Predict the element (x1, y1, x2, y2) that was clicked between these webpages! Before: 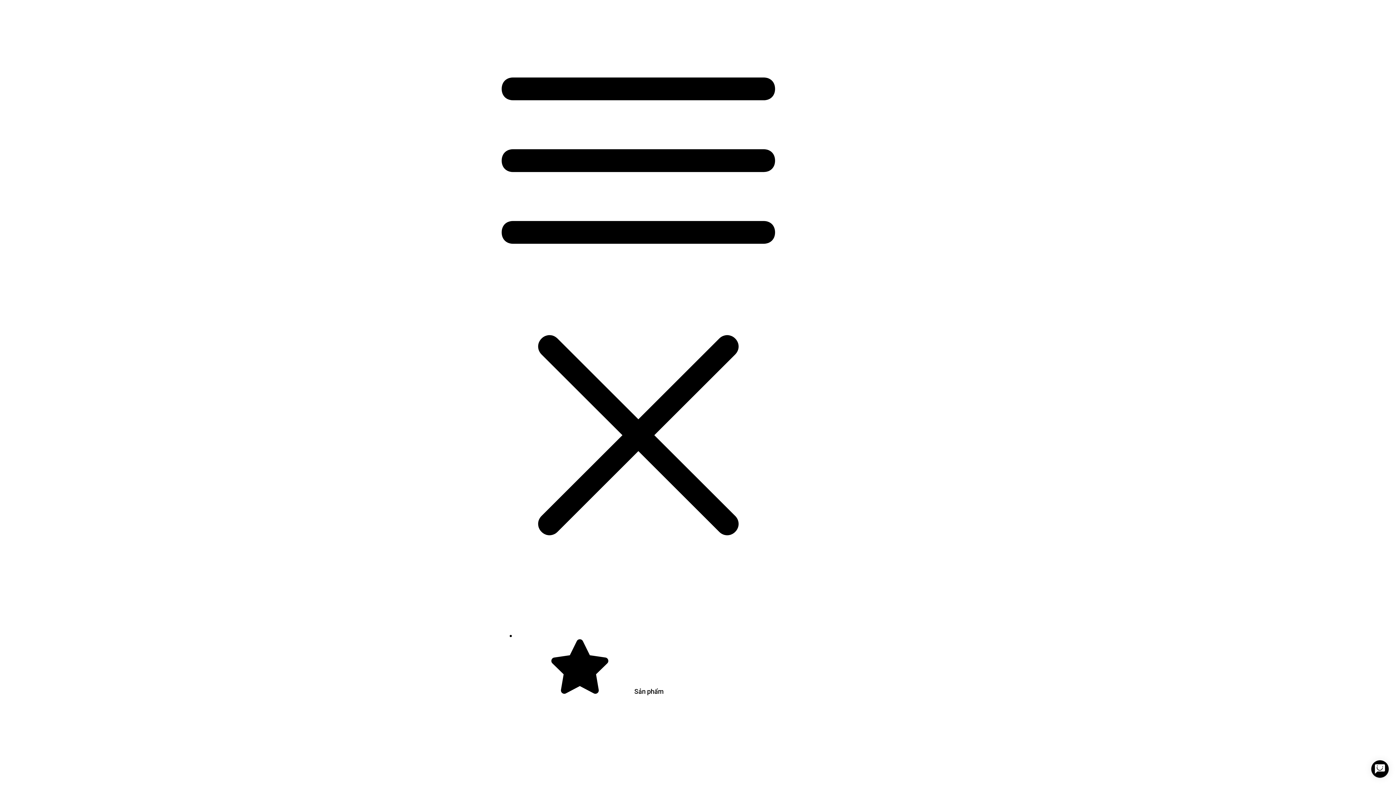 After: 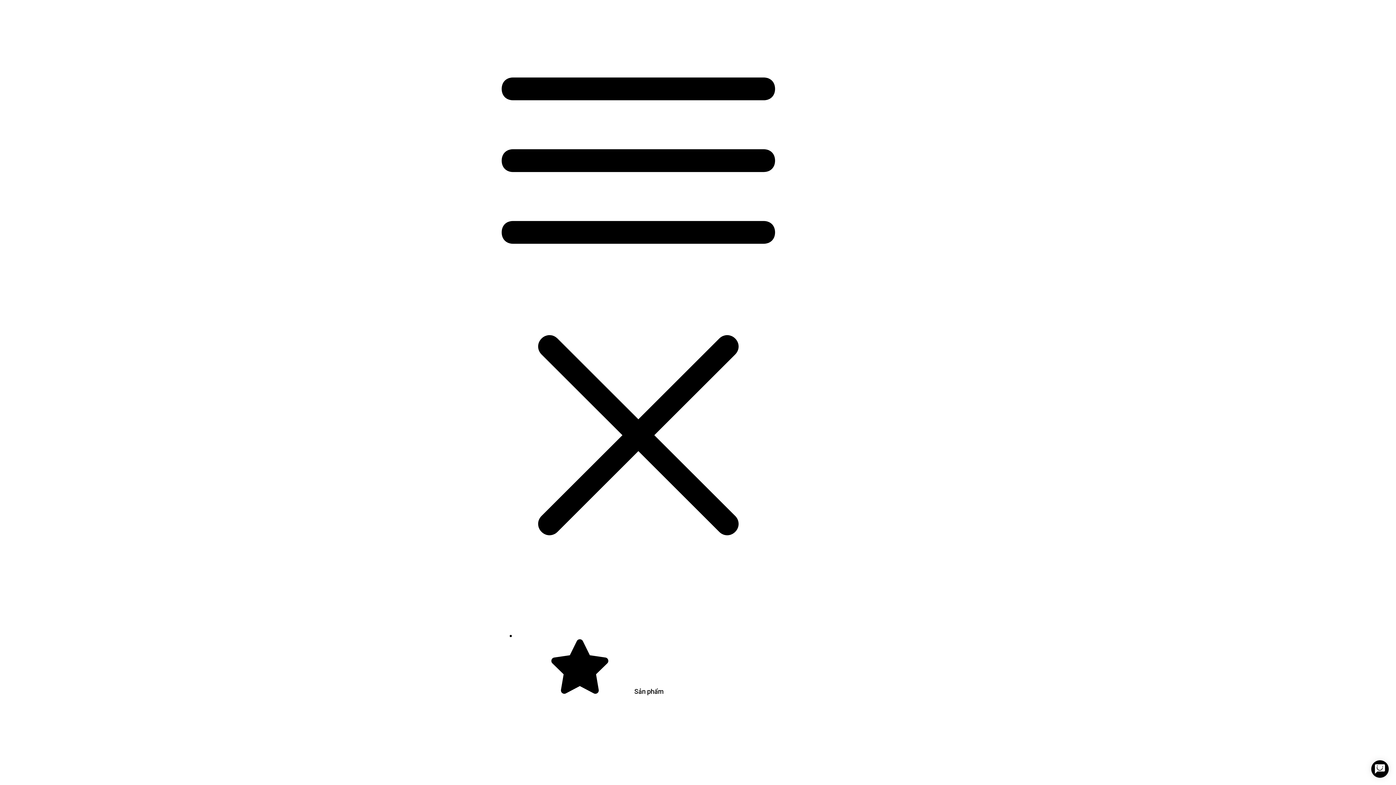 Action: bbox: (501, 24, 775, 573)